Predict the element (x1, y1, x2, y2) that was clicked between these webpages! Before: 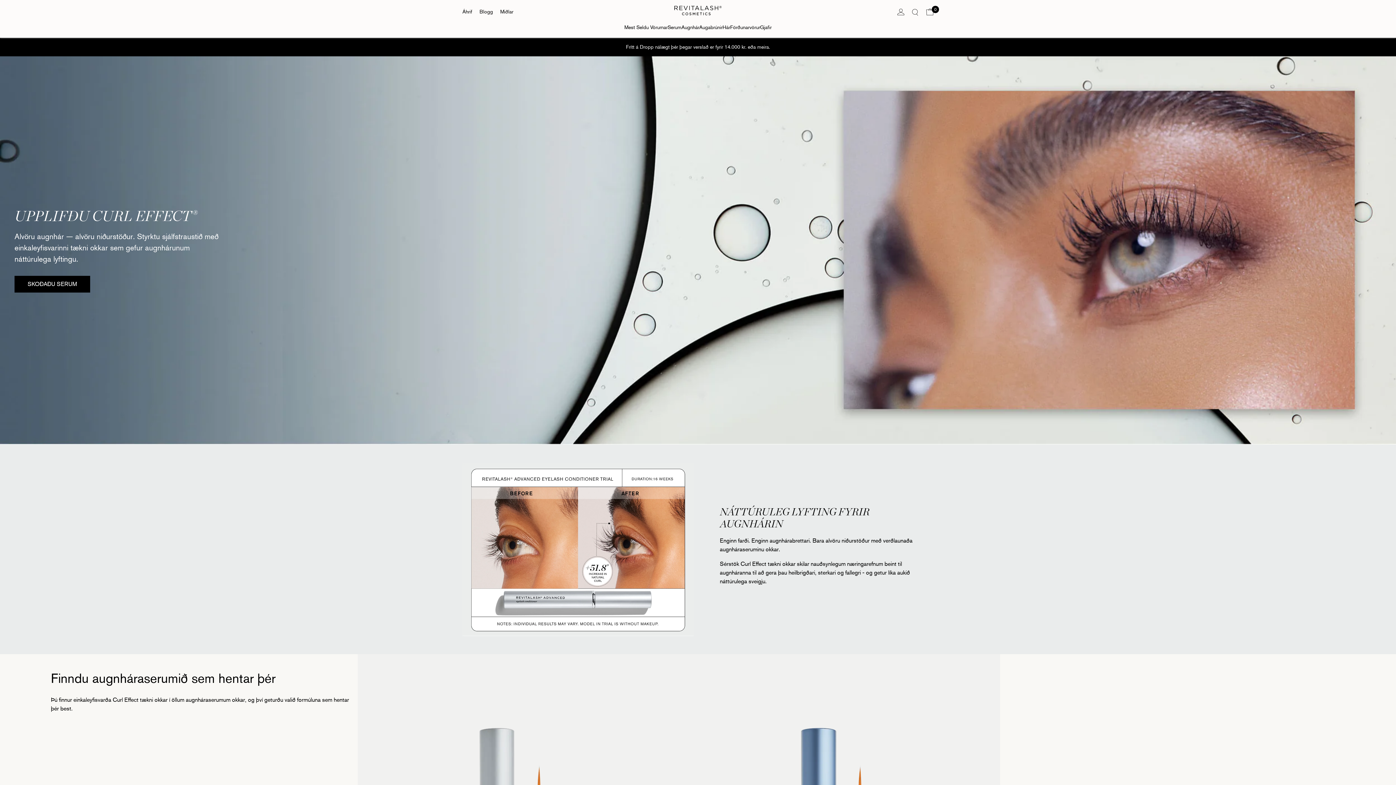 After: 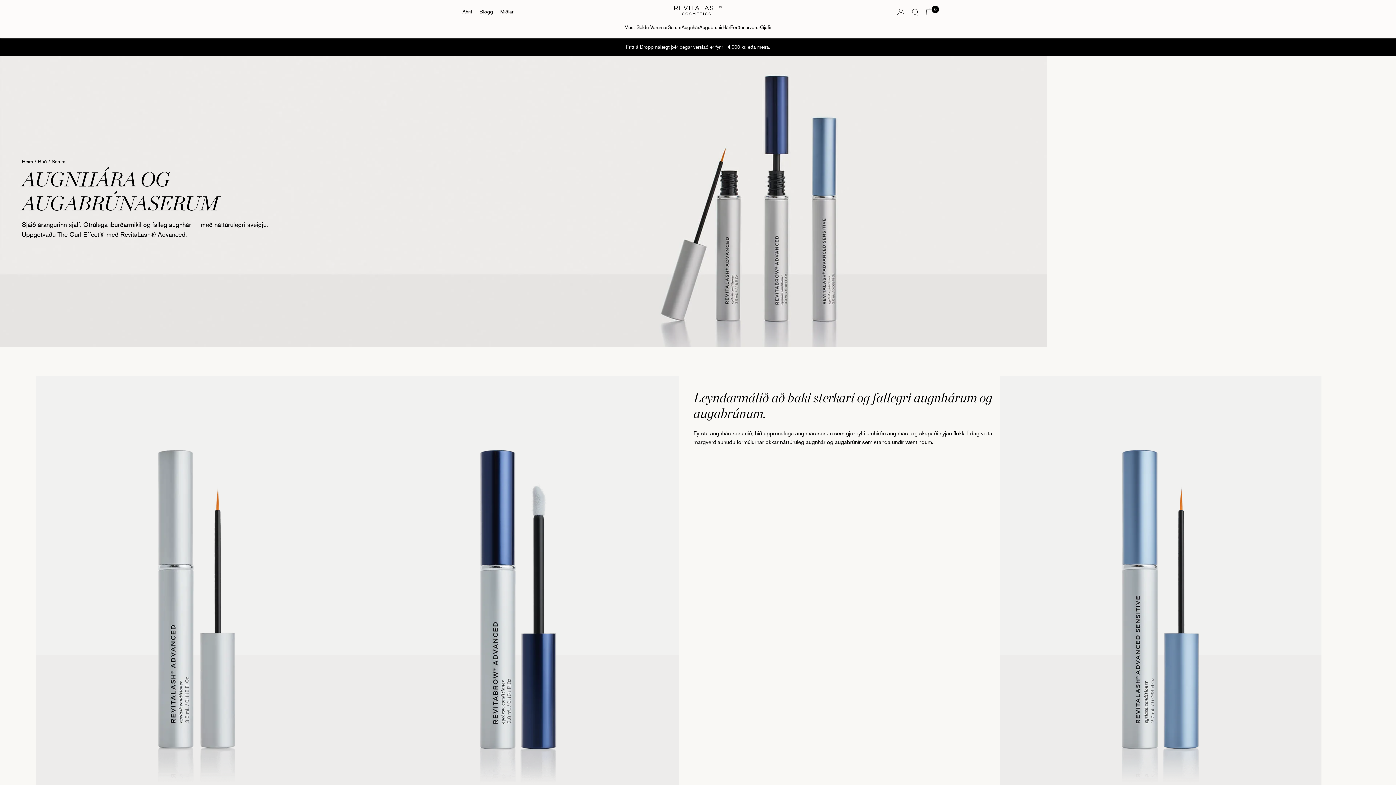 Action: label: Serum bbox: (667, 23, 681, 37)